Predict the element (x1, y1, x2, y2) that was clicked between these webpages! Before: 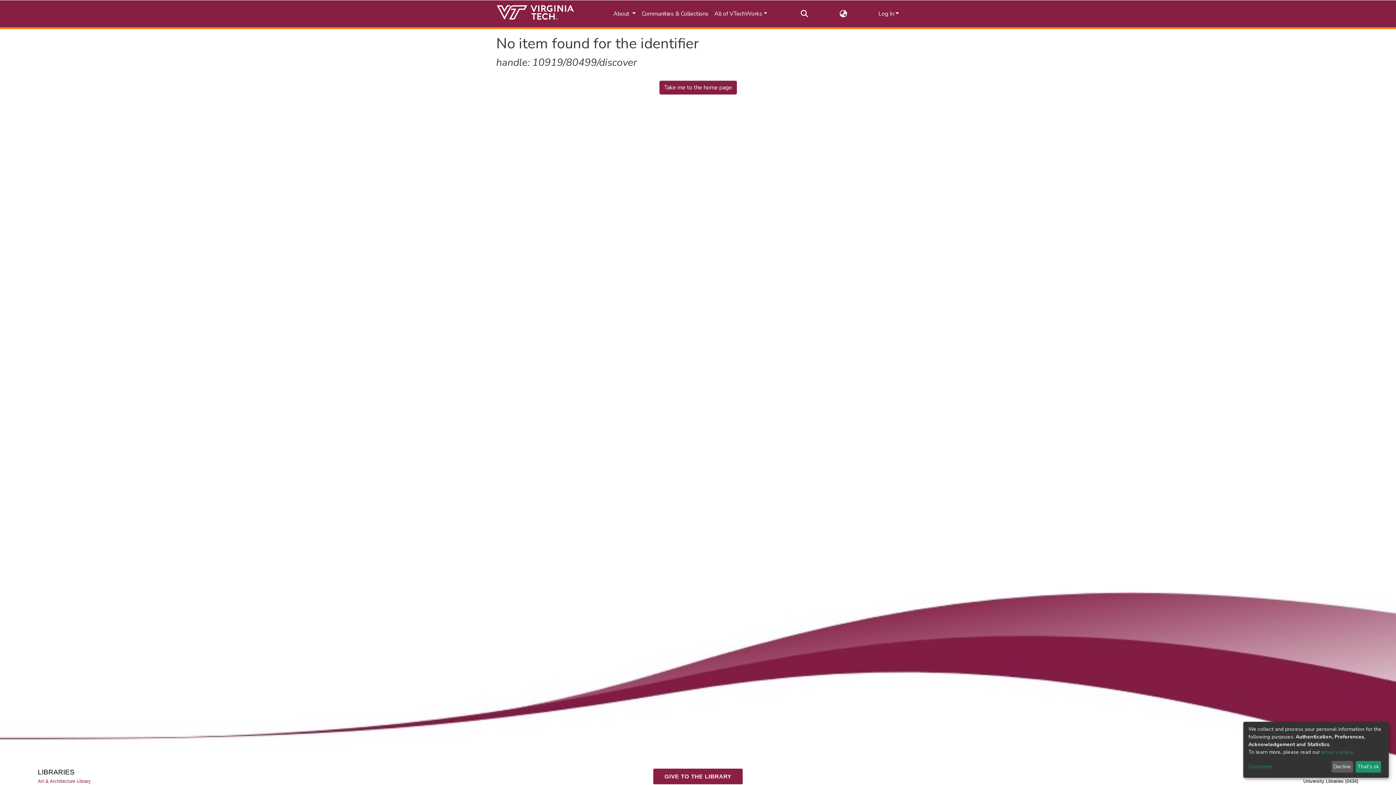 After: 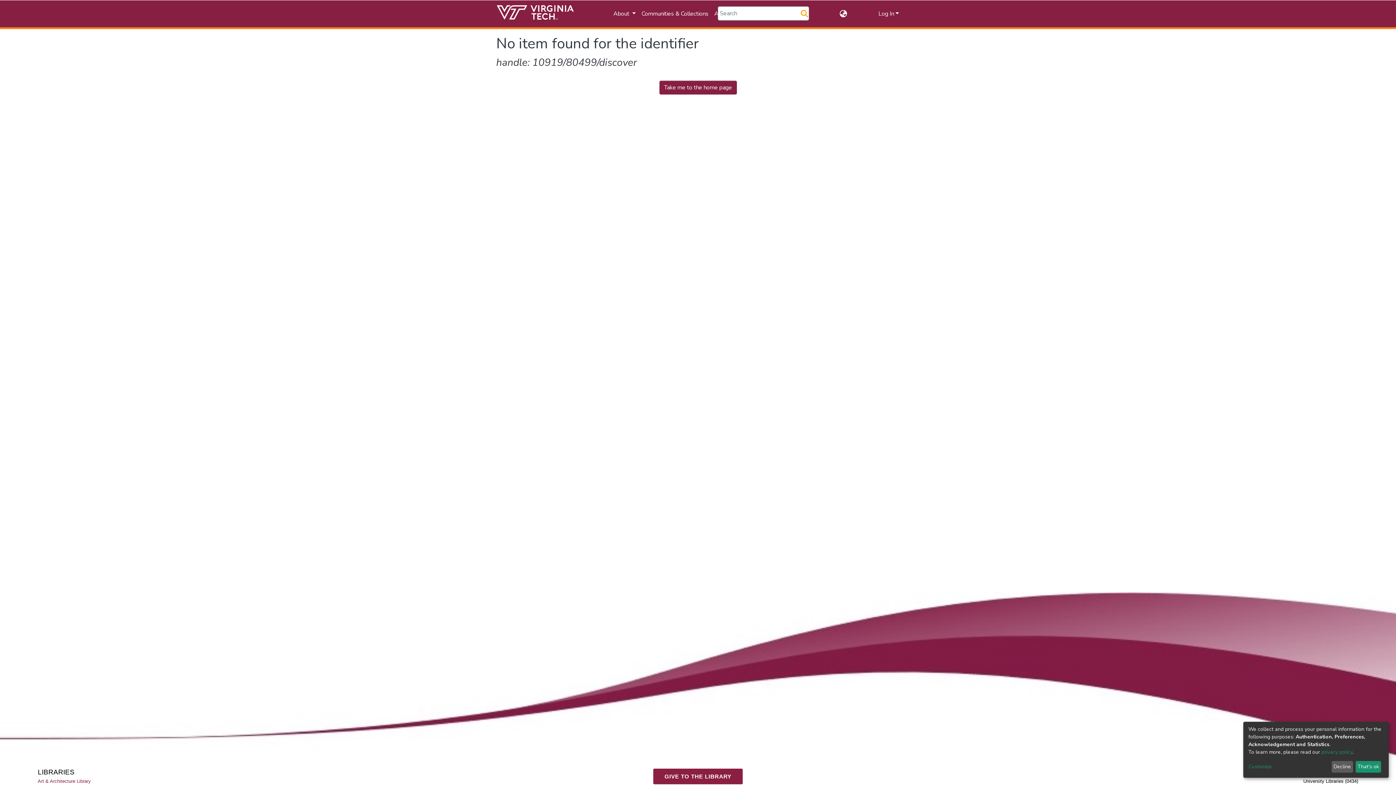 Action: label: Submit search bbox: (800, 9, 809, 18)